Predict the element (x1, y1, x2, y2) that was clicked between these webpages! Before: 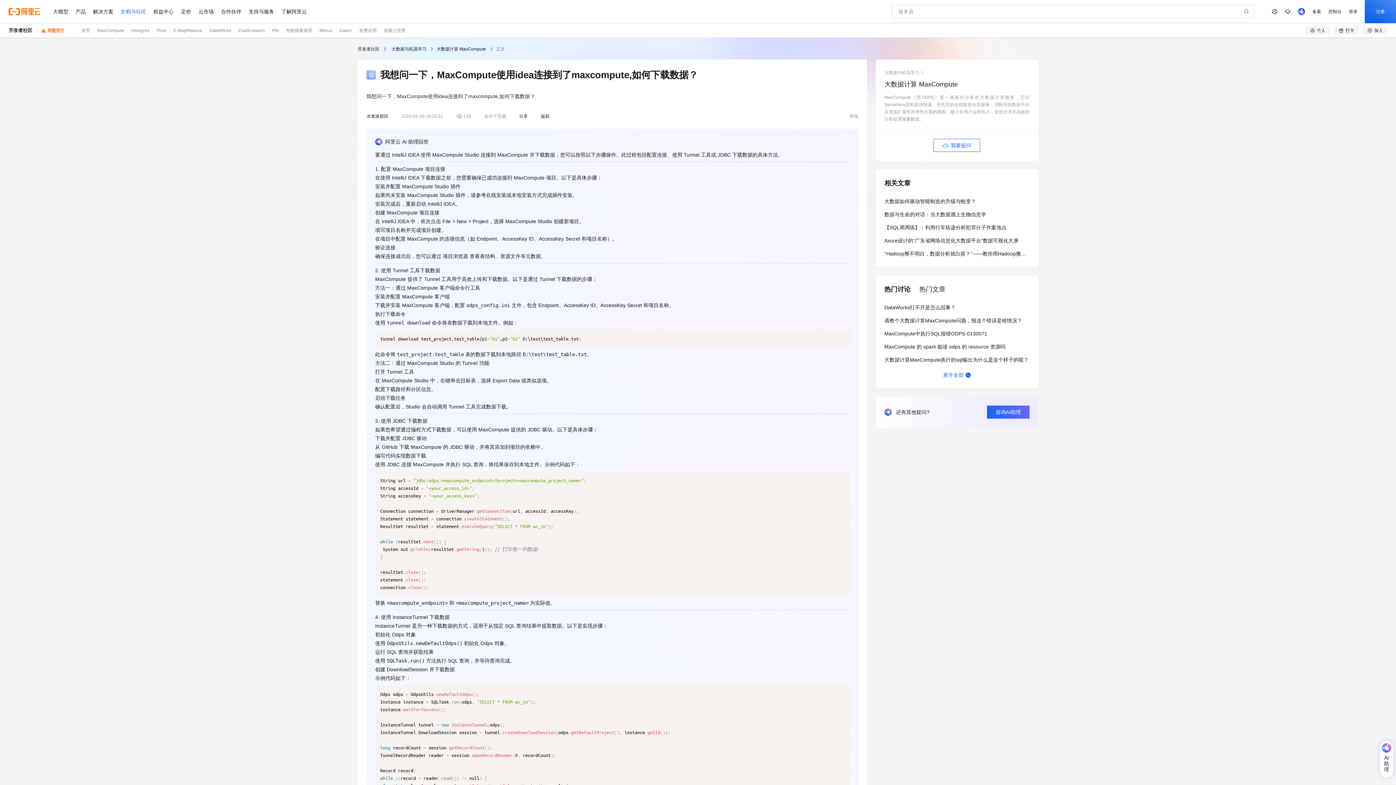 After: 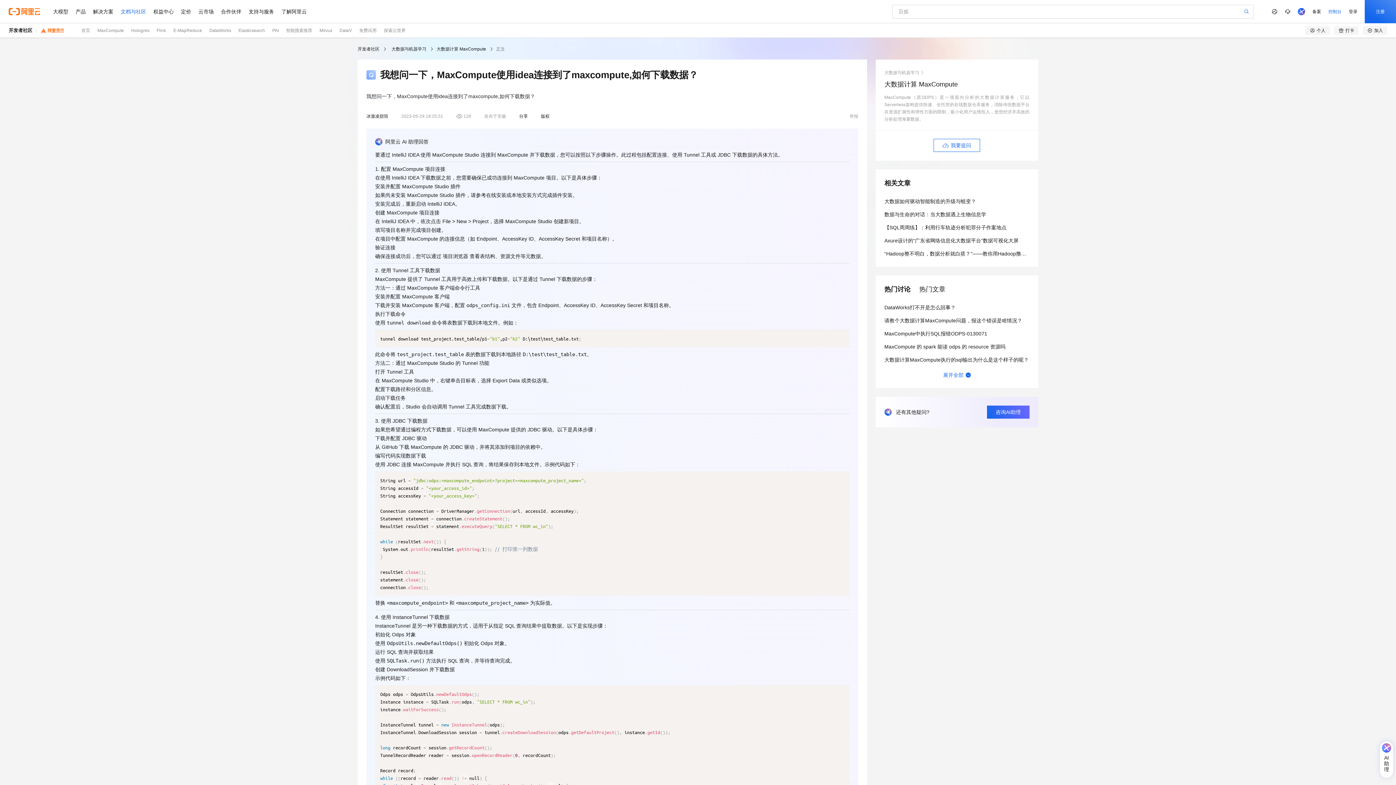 Action: bbox: (1325, 0, 1345, 23) label: 控制台